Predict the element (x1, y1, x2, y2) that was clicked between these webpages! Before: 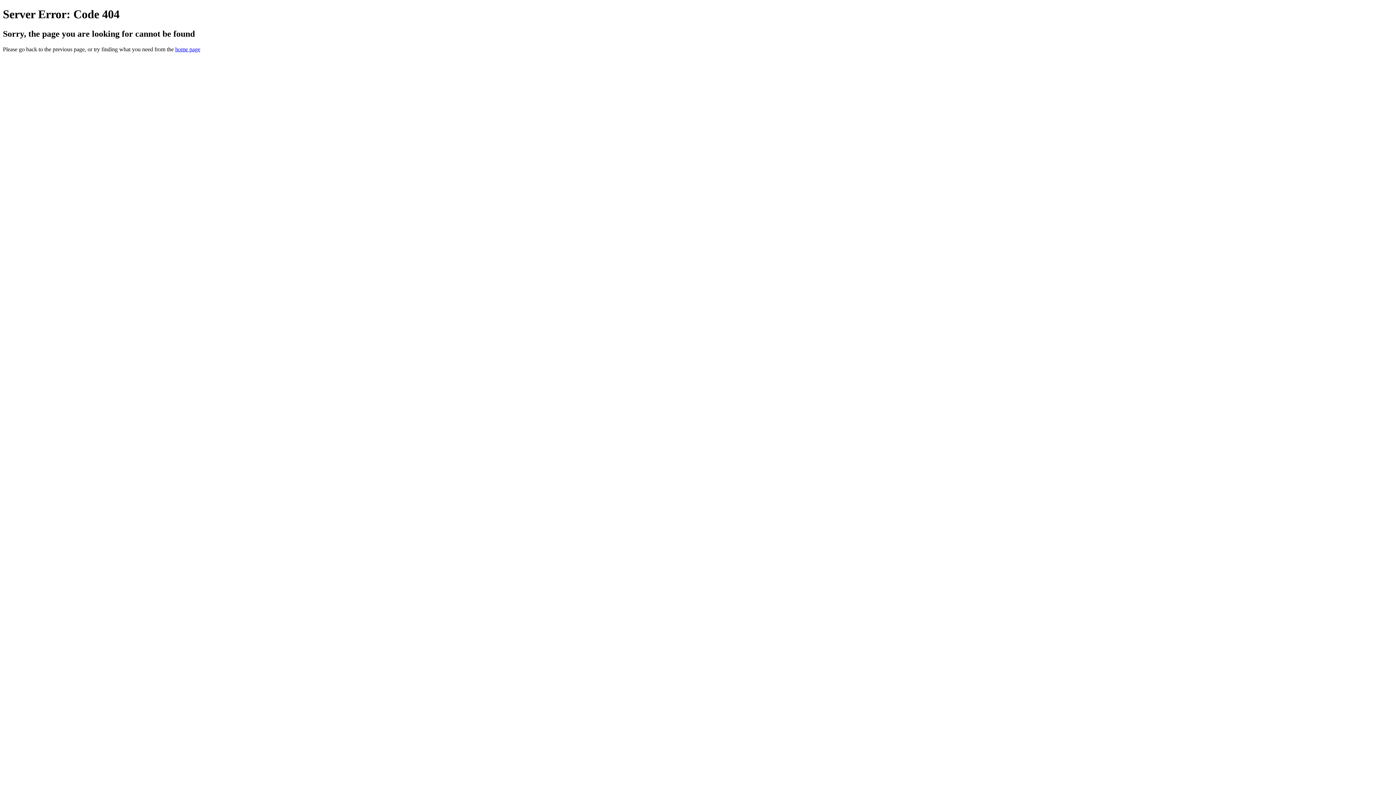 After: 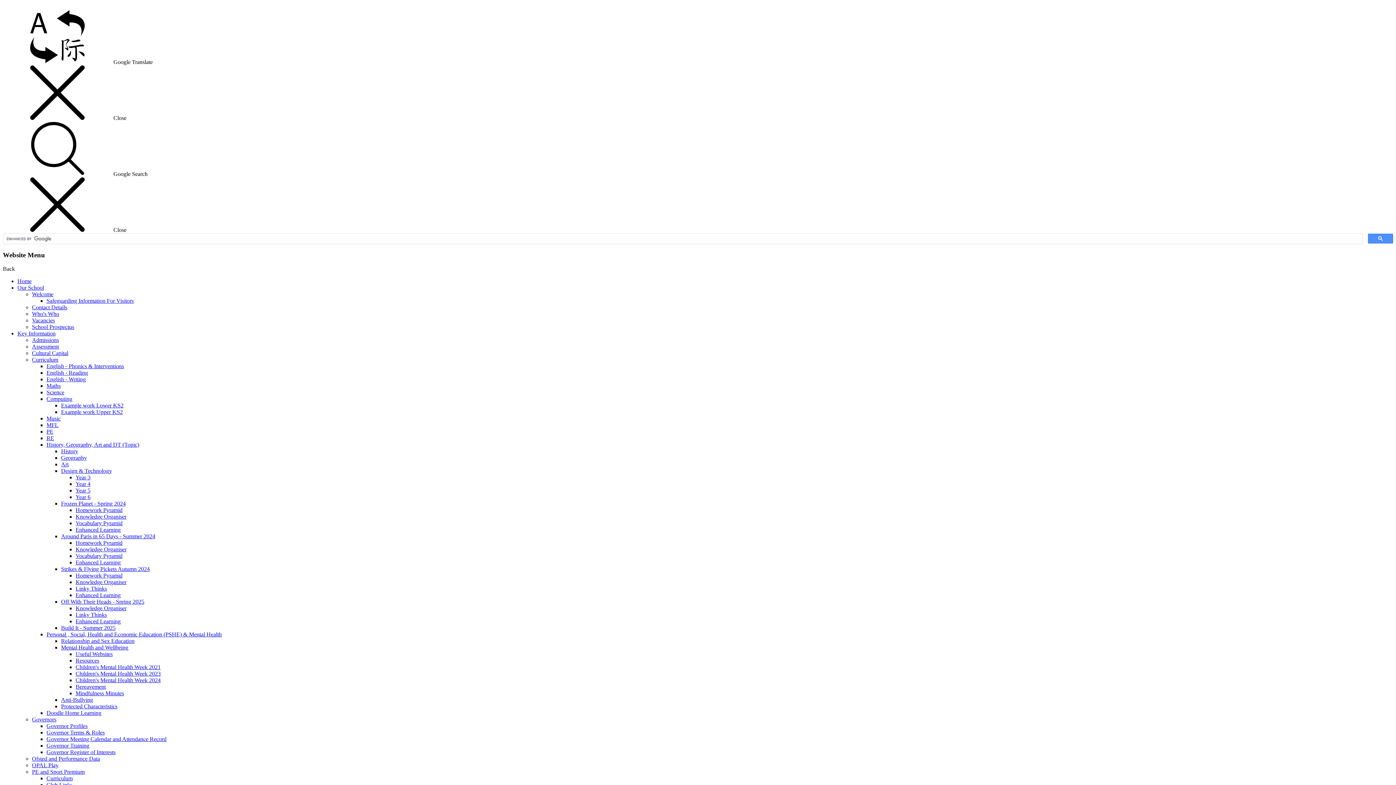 Action: label: home page bbox: (175, 46, 200, 52)